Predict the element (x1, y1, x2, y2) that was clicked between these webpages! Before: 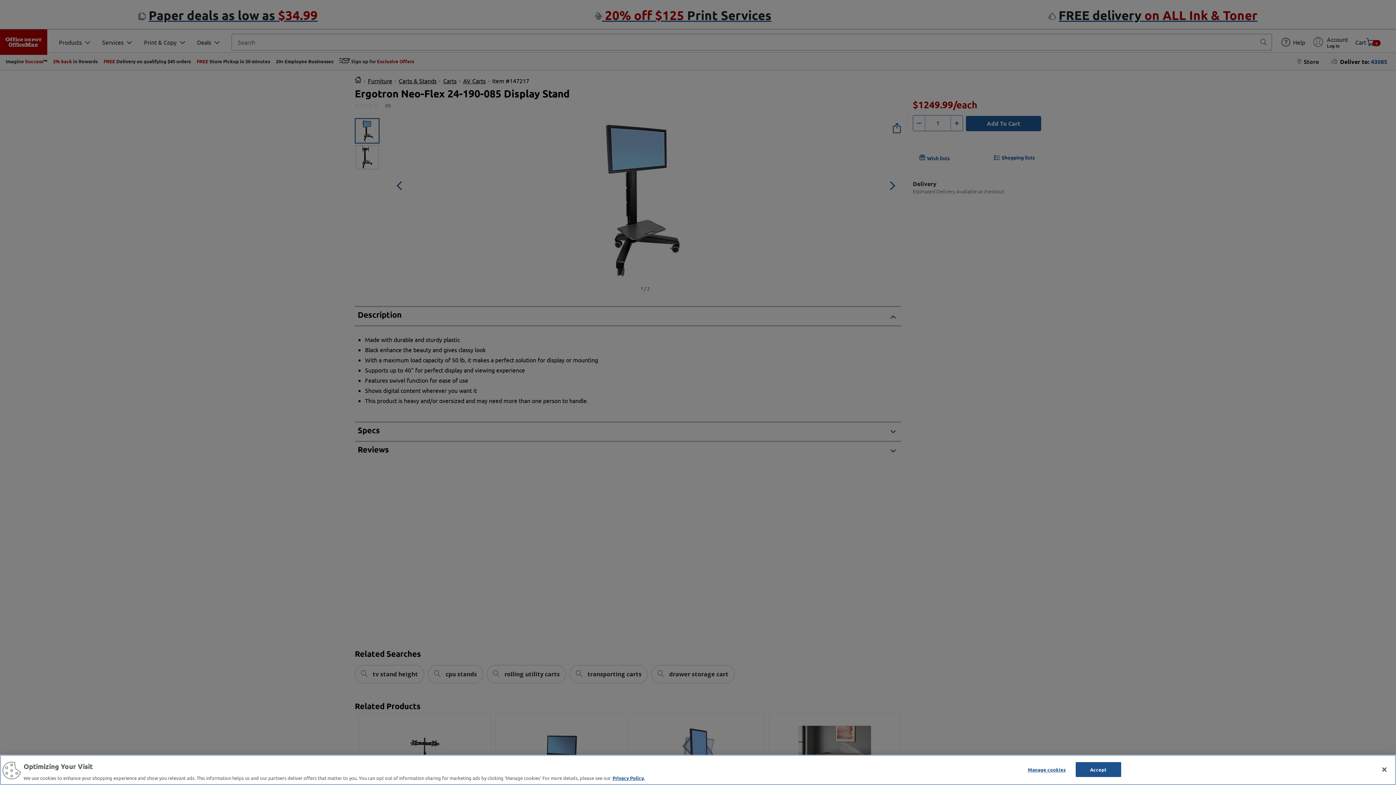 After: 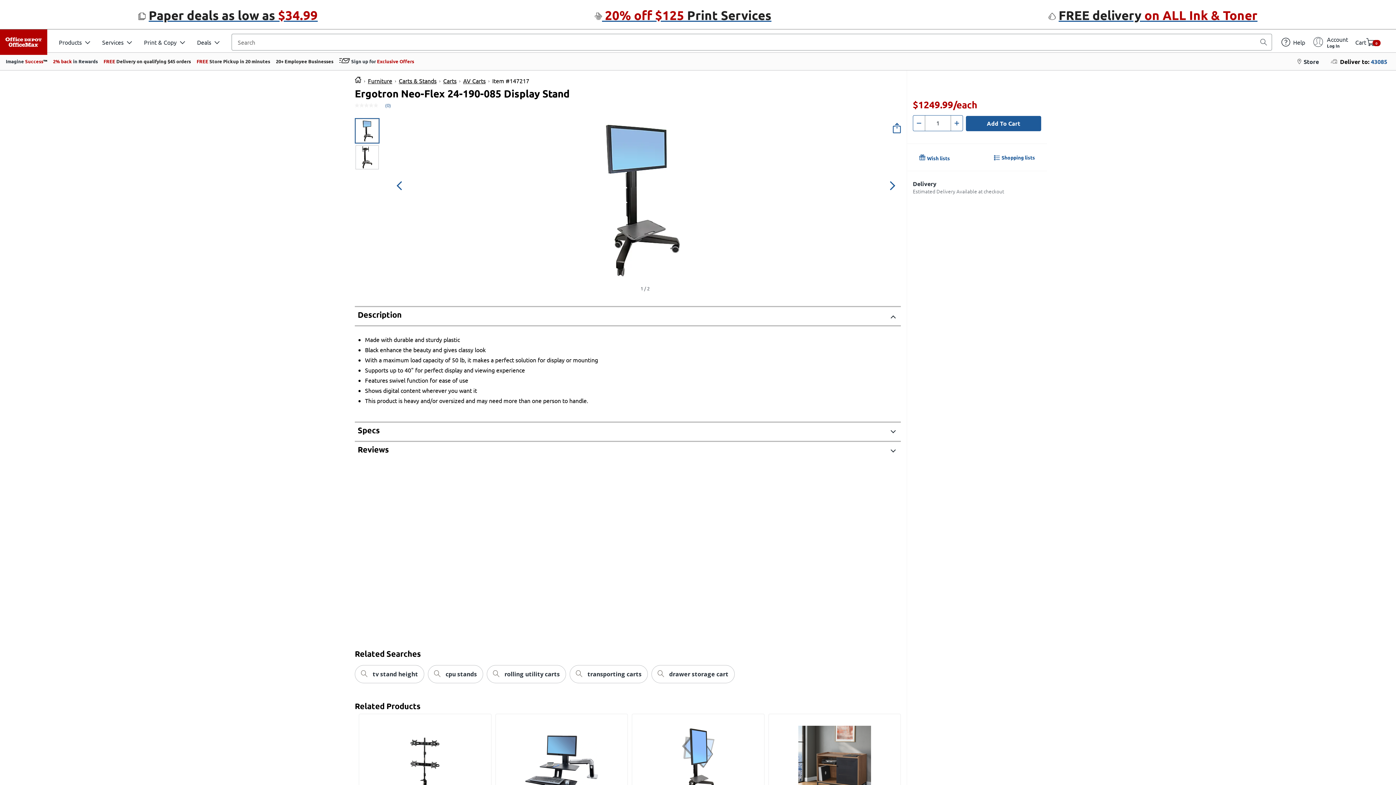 Action: label: Accept bbox: (1075, 762, 1121, 777)